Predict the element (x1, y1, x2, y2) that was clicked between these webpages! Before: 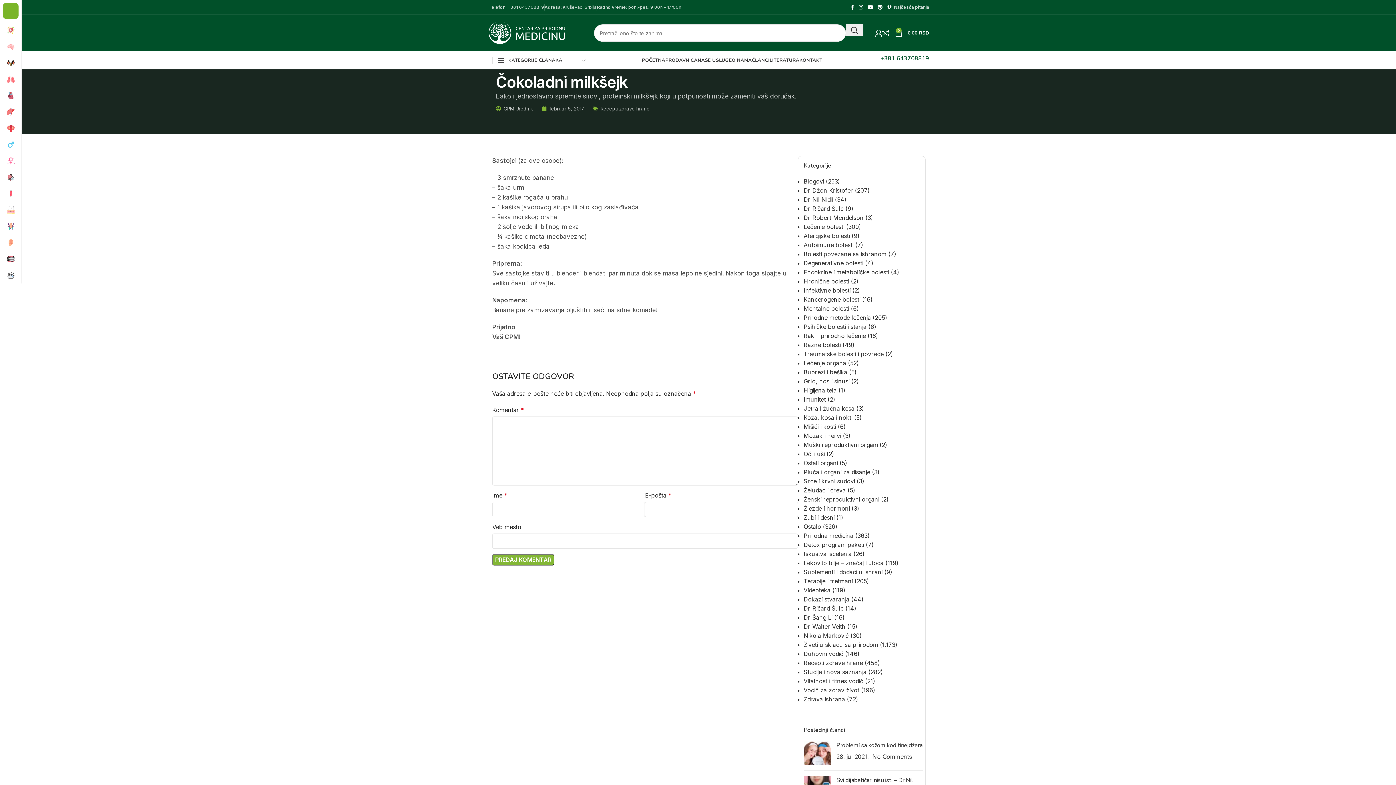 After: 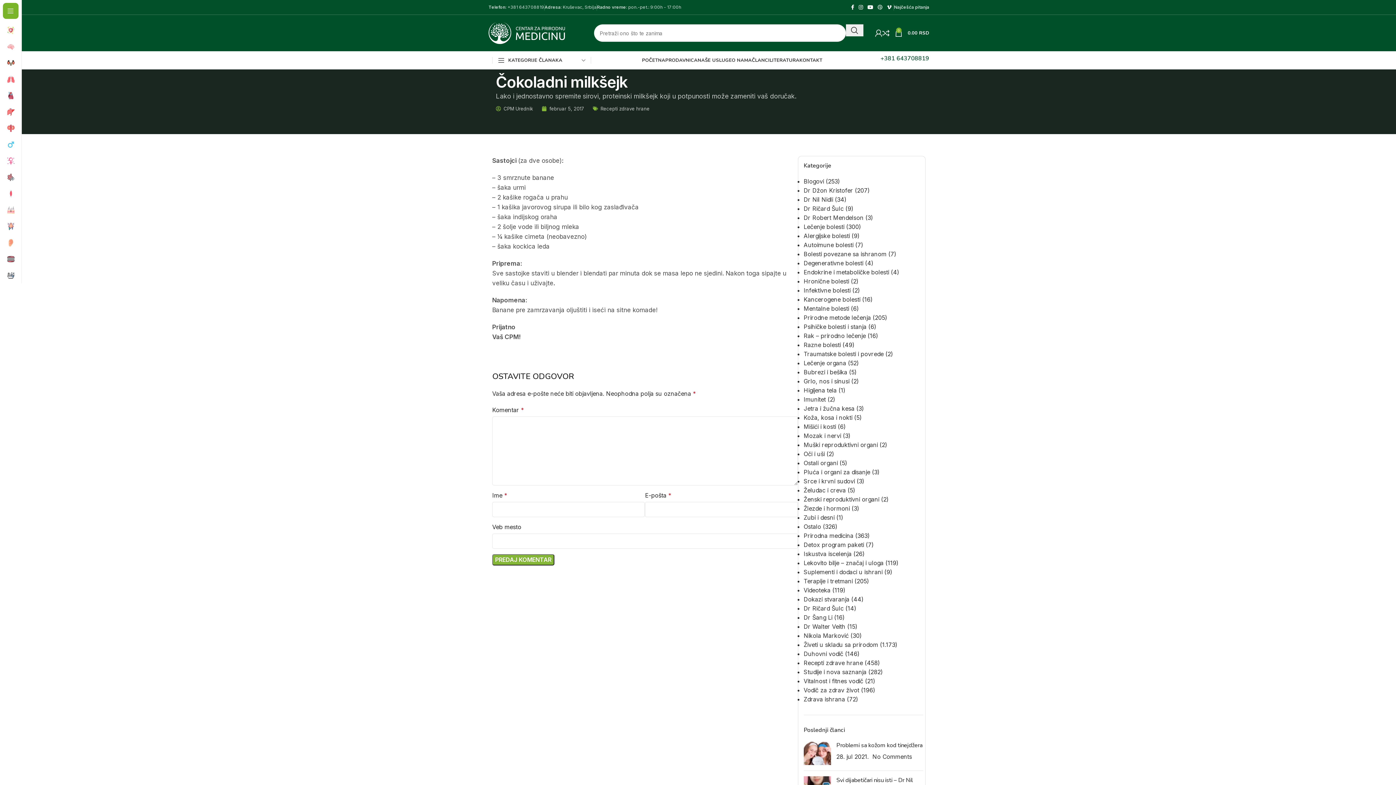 Action: label: Pinterest social link bbox: (875, 2, 885, 12)